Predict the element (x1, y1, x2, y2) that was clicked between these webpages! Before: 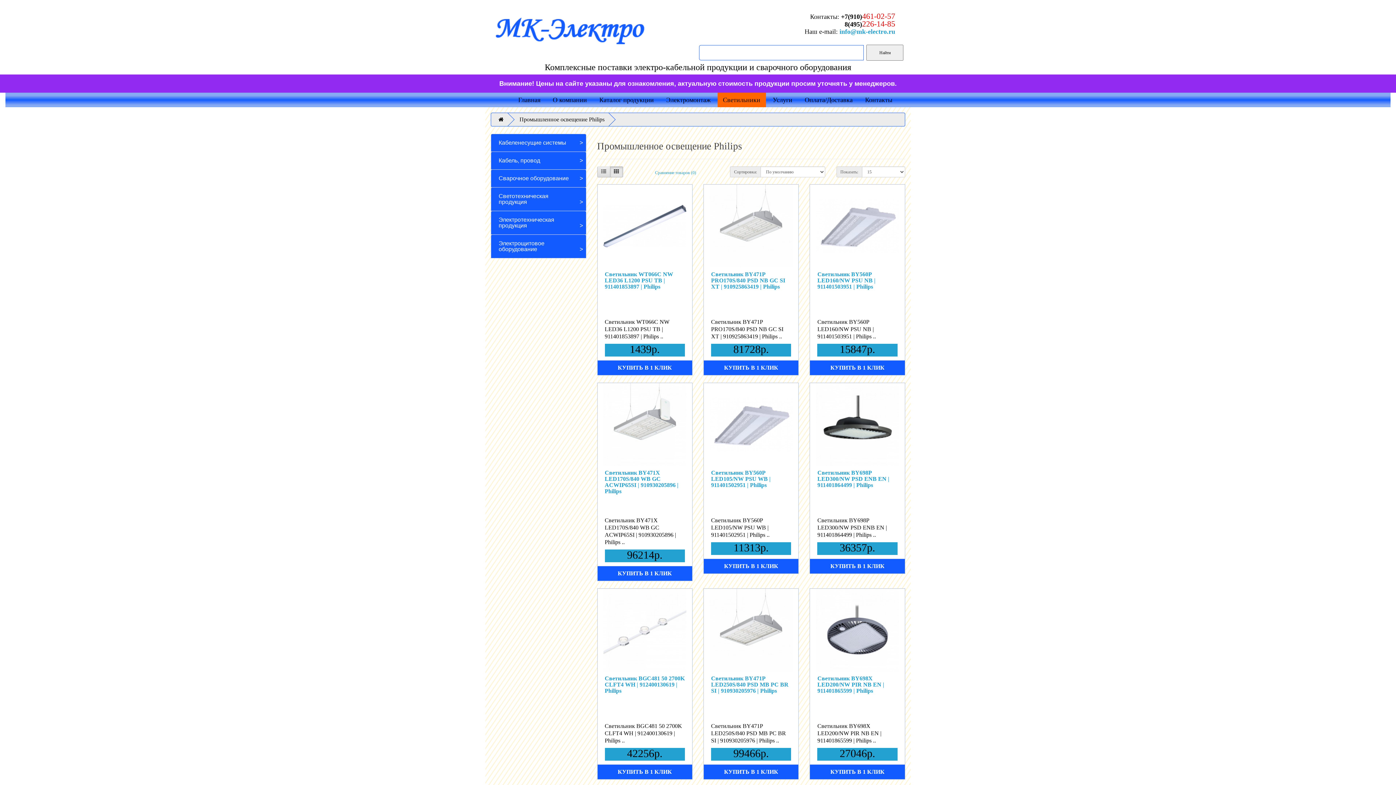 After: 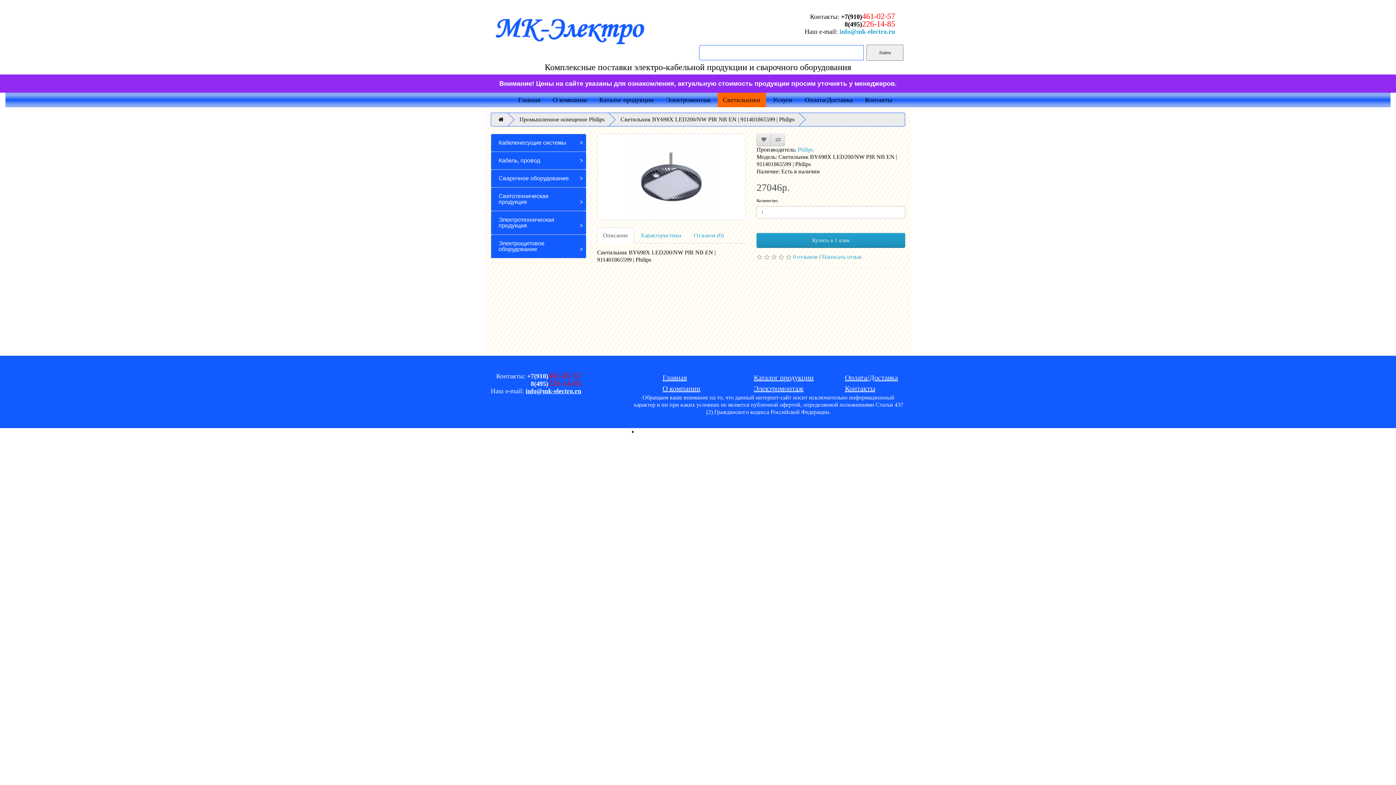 Action: bbox: (817, 675, 884, 694) label: Светильник BY698X LED200/NW PIR NB EN | 911401865599 | Philips